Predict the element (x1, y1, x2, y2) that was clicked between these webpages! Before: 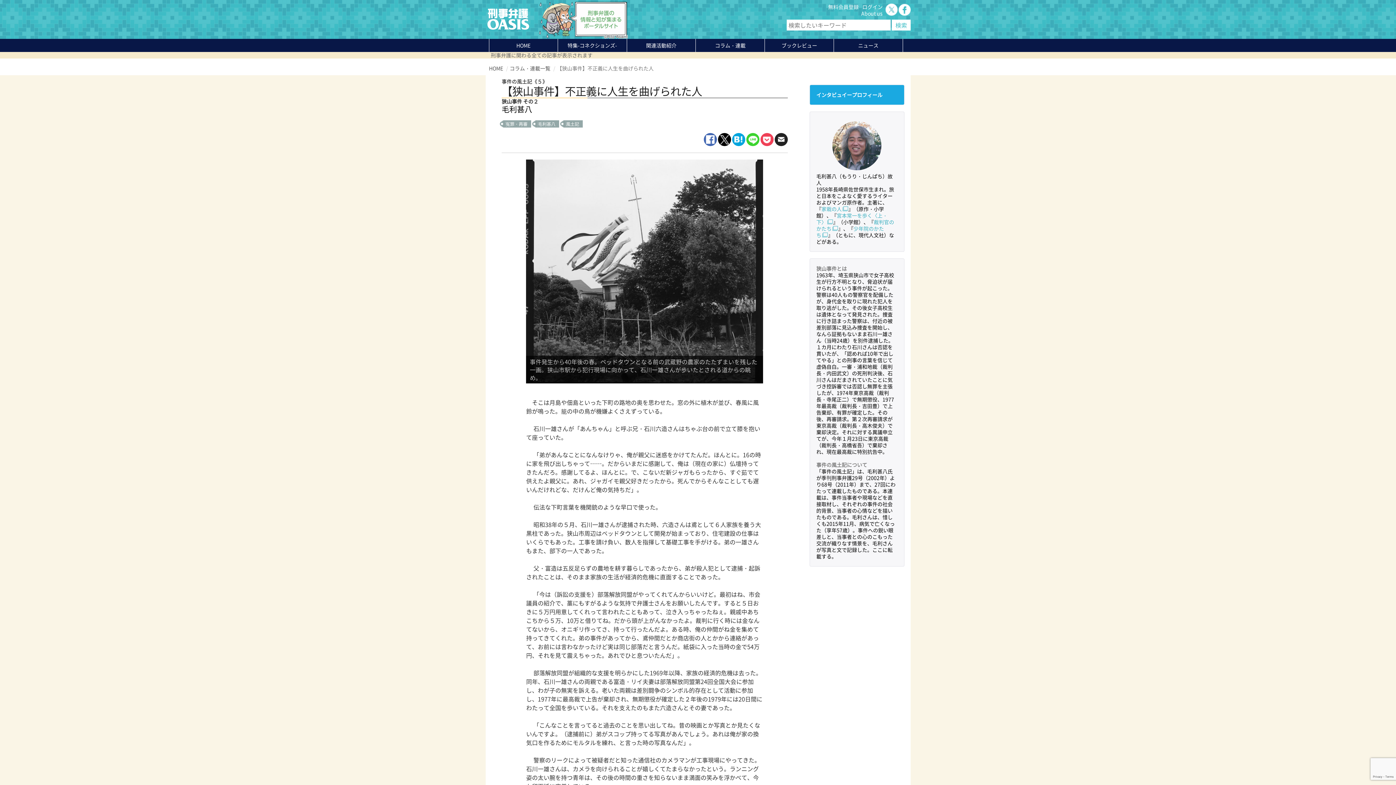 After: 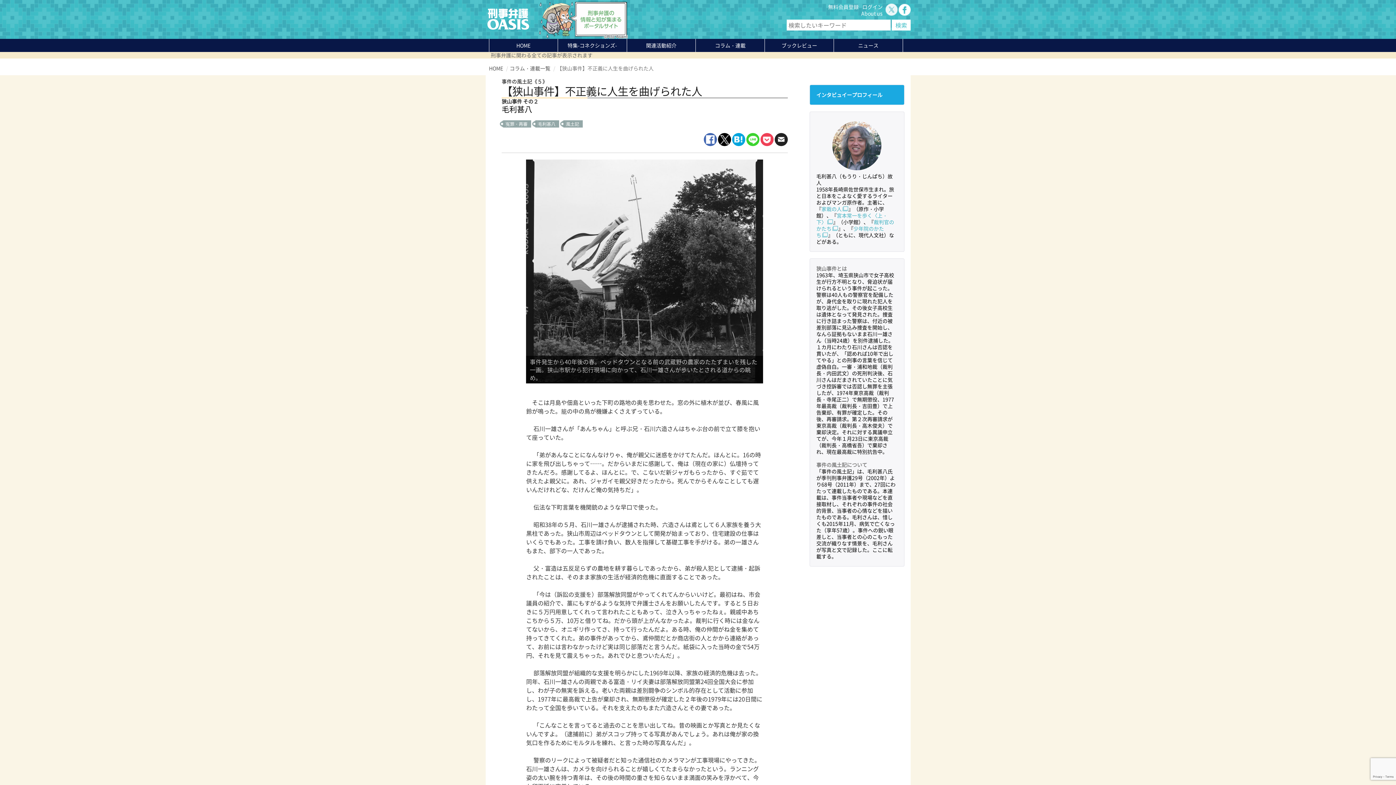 Action: bbox: (885, 9, 897, 17)